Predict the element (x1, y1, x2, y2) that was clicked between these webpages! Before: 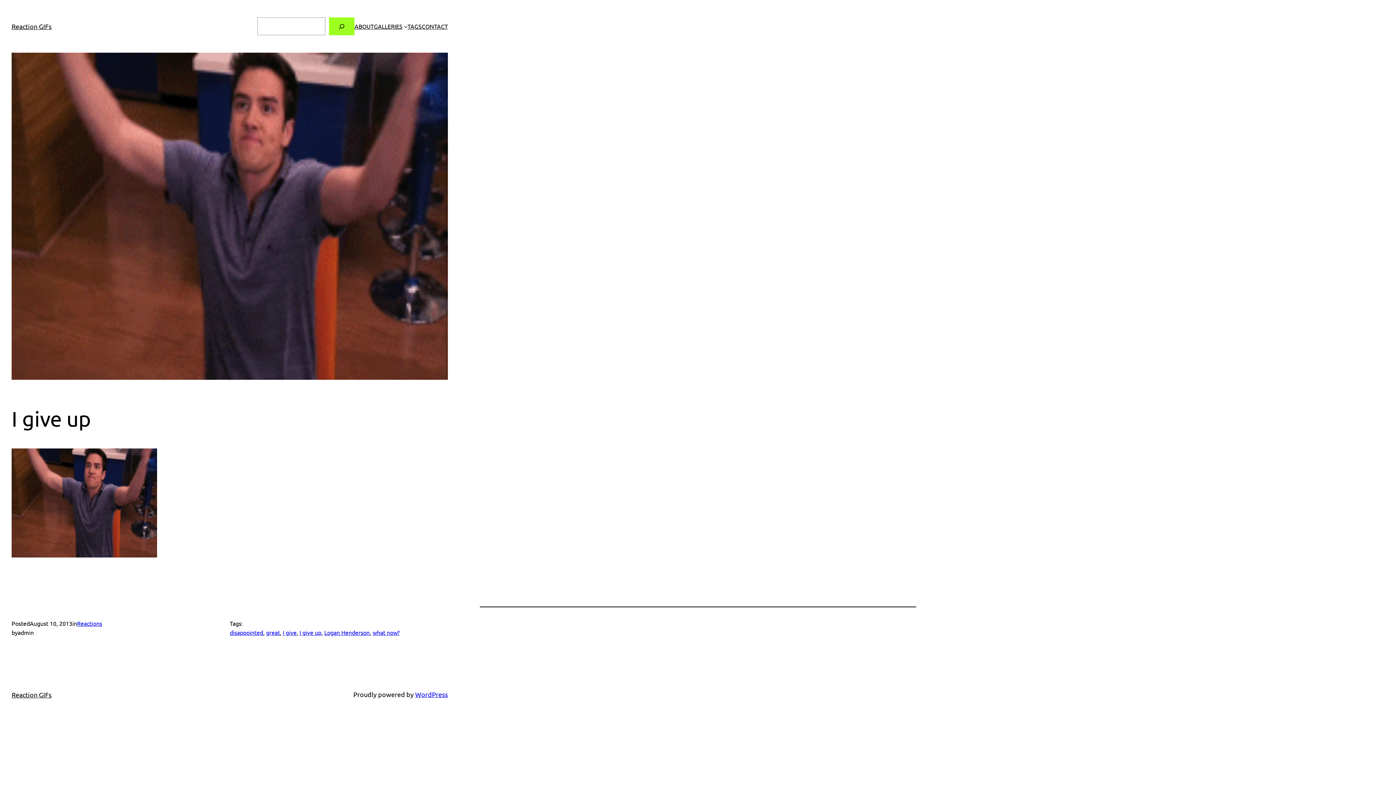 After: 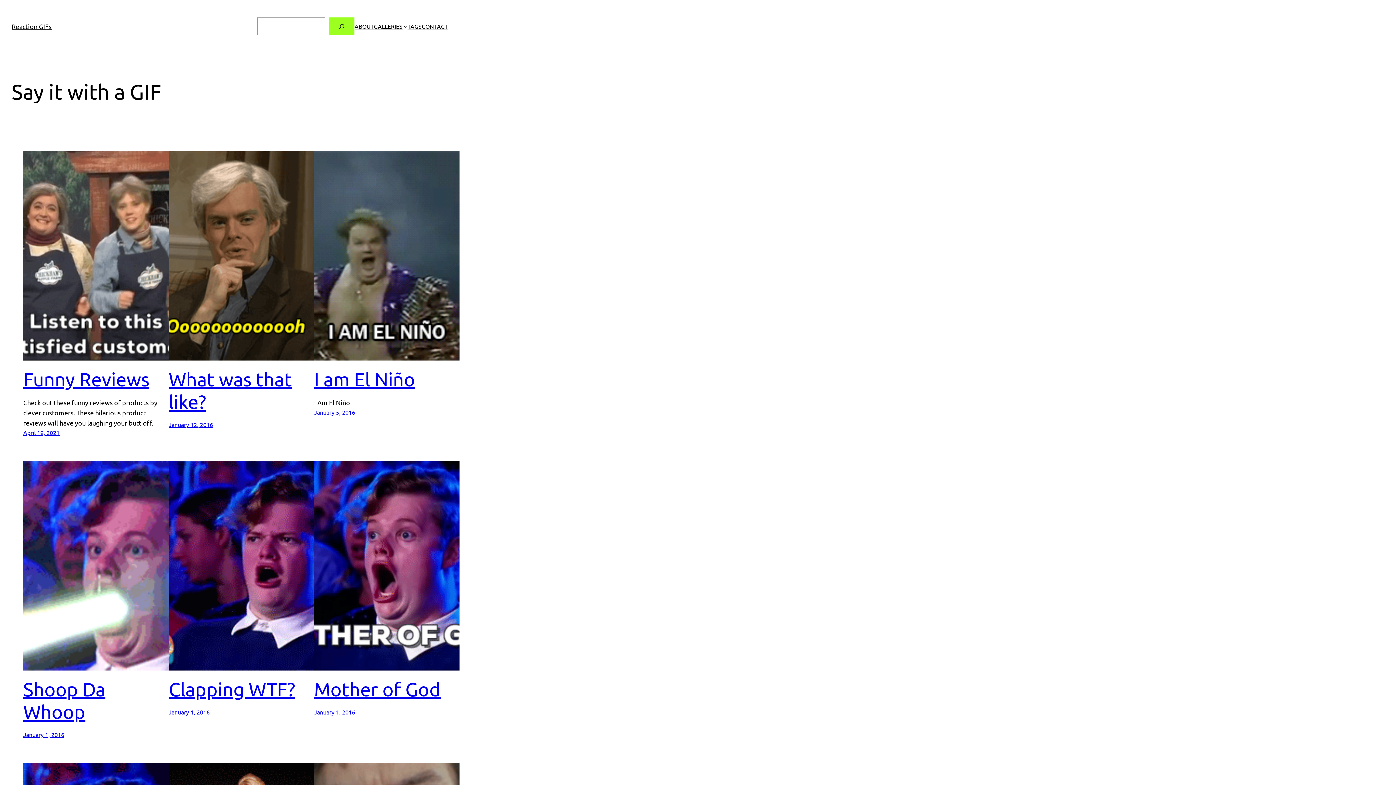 Action: bbox: (11, 22, 51, 30) label: Reaction GIFs